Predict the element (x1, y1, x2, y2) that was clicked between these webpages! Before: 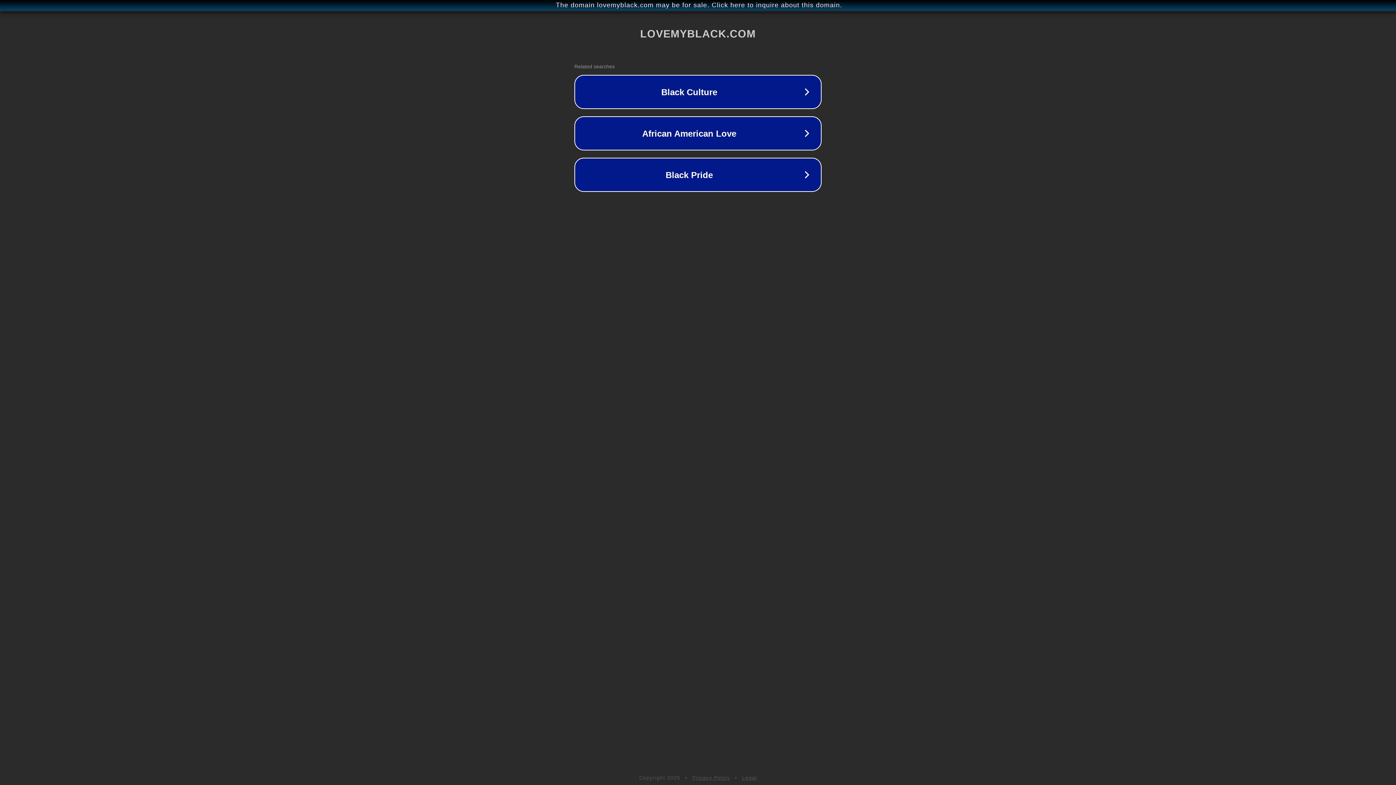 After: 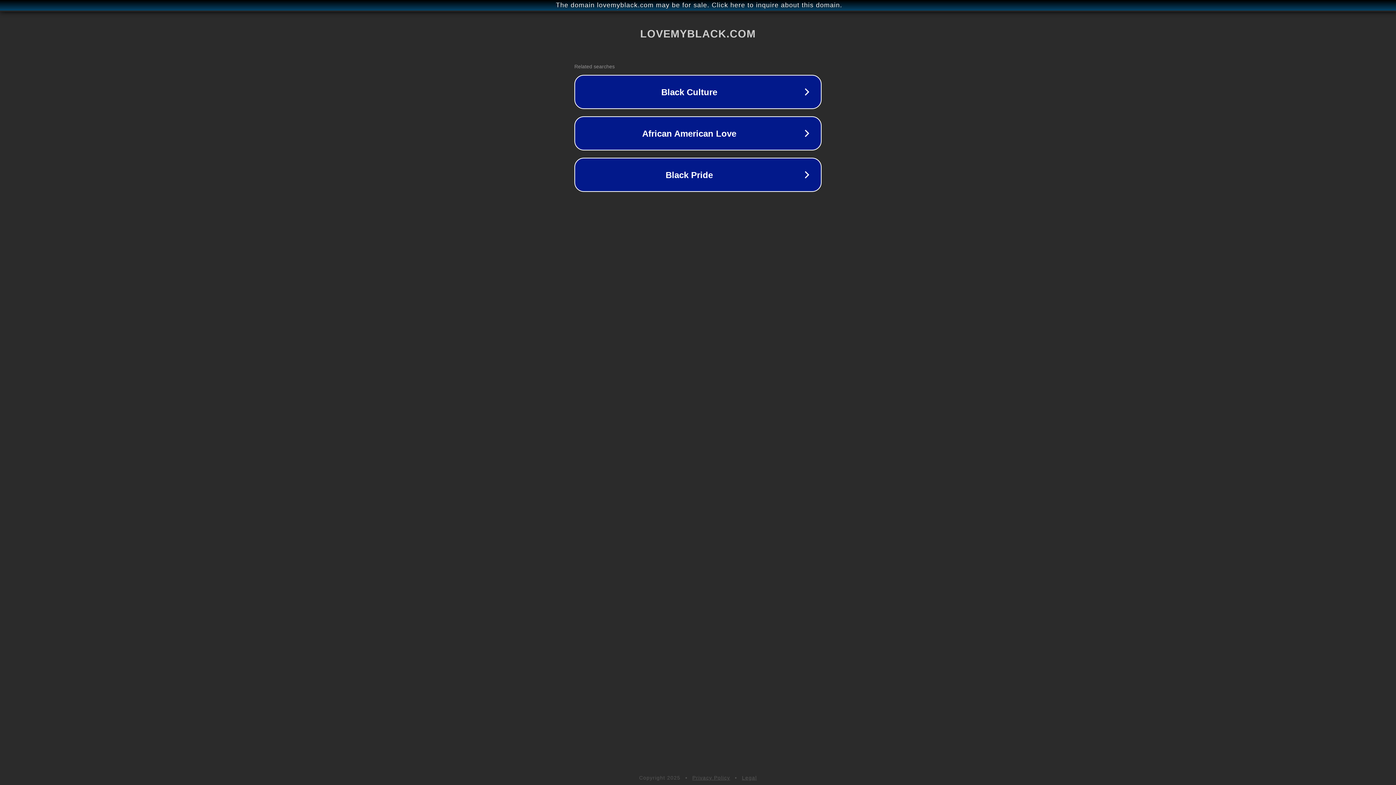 Action: bbox: (742, 775, 757, 781) label: Legal